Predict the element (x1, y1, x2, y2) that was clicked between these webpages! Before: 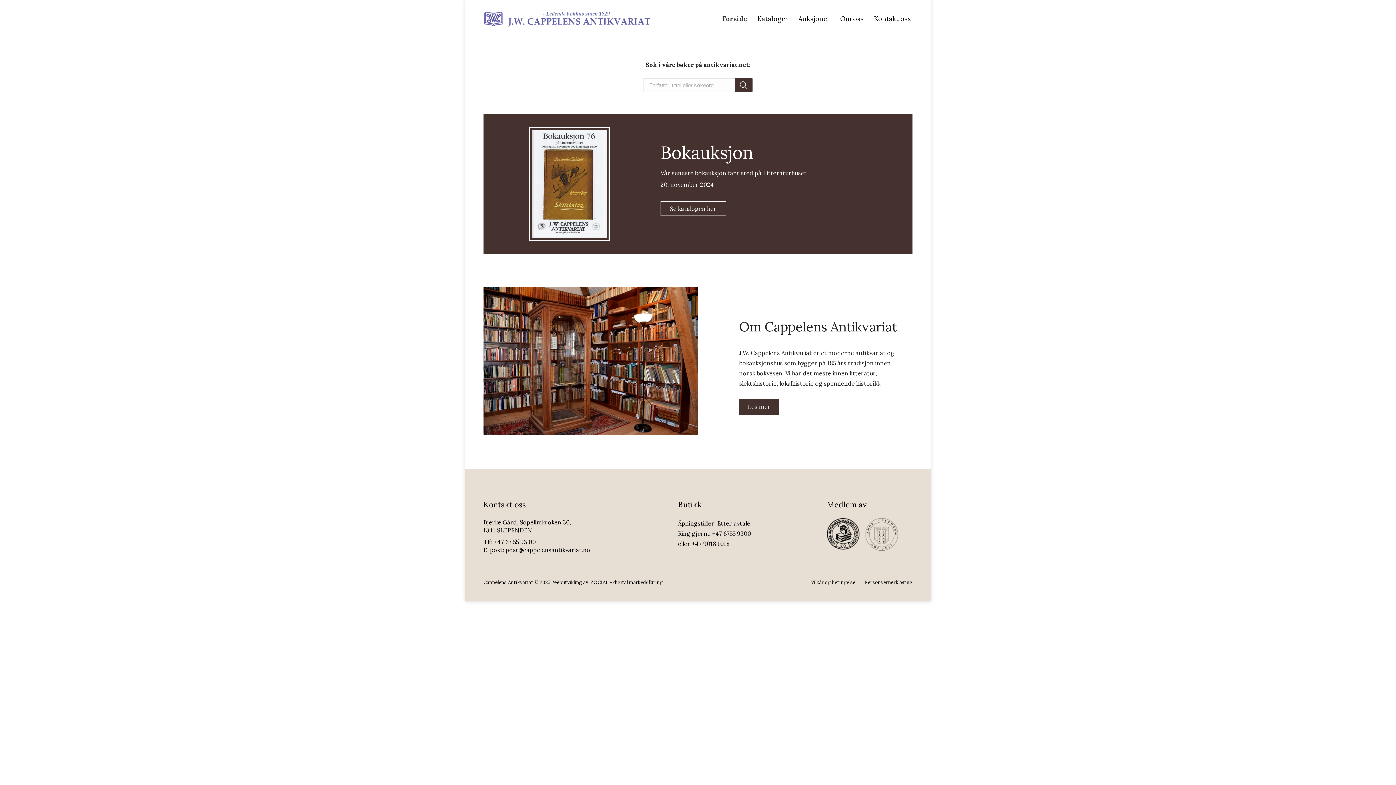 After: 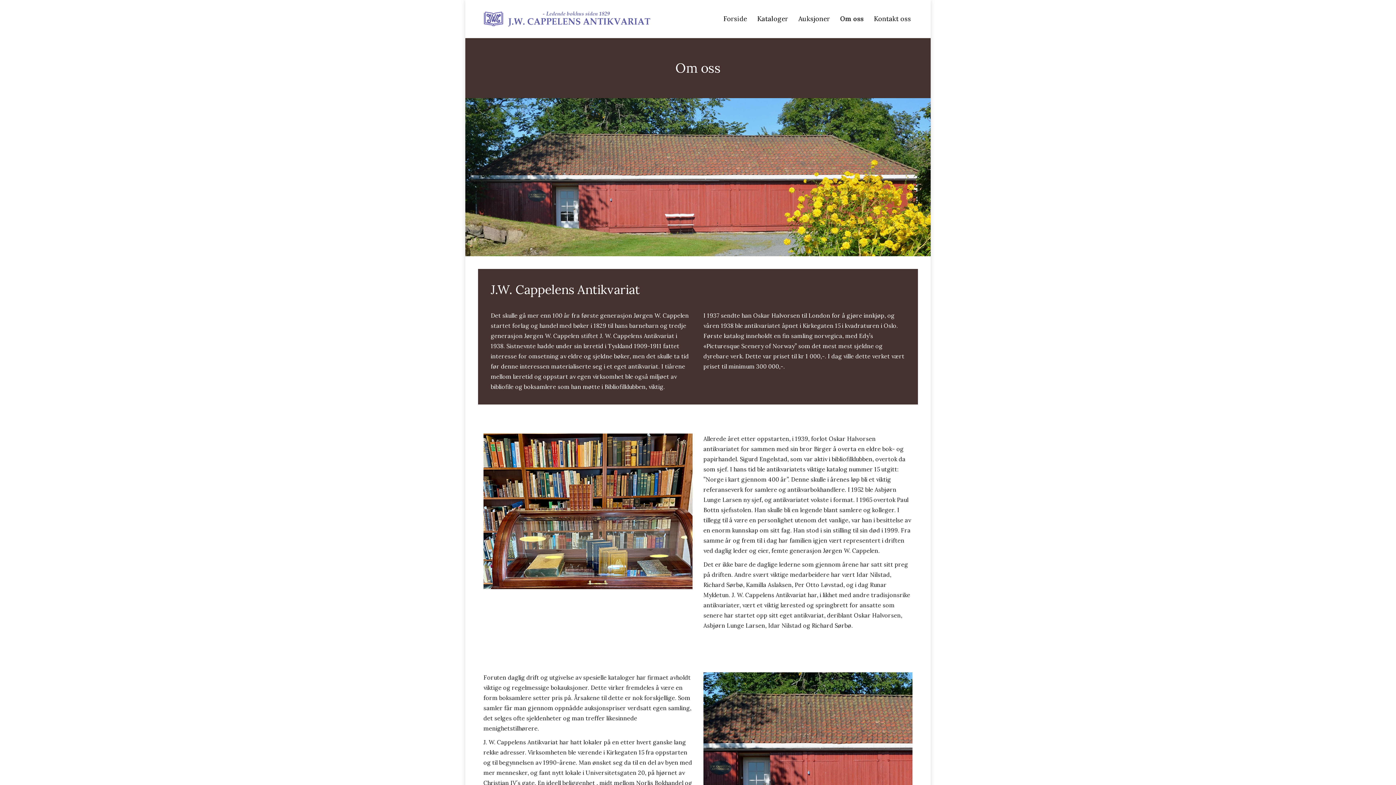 Action: label: Om oss bbox: (838, 0, 865, 37)